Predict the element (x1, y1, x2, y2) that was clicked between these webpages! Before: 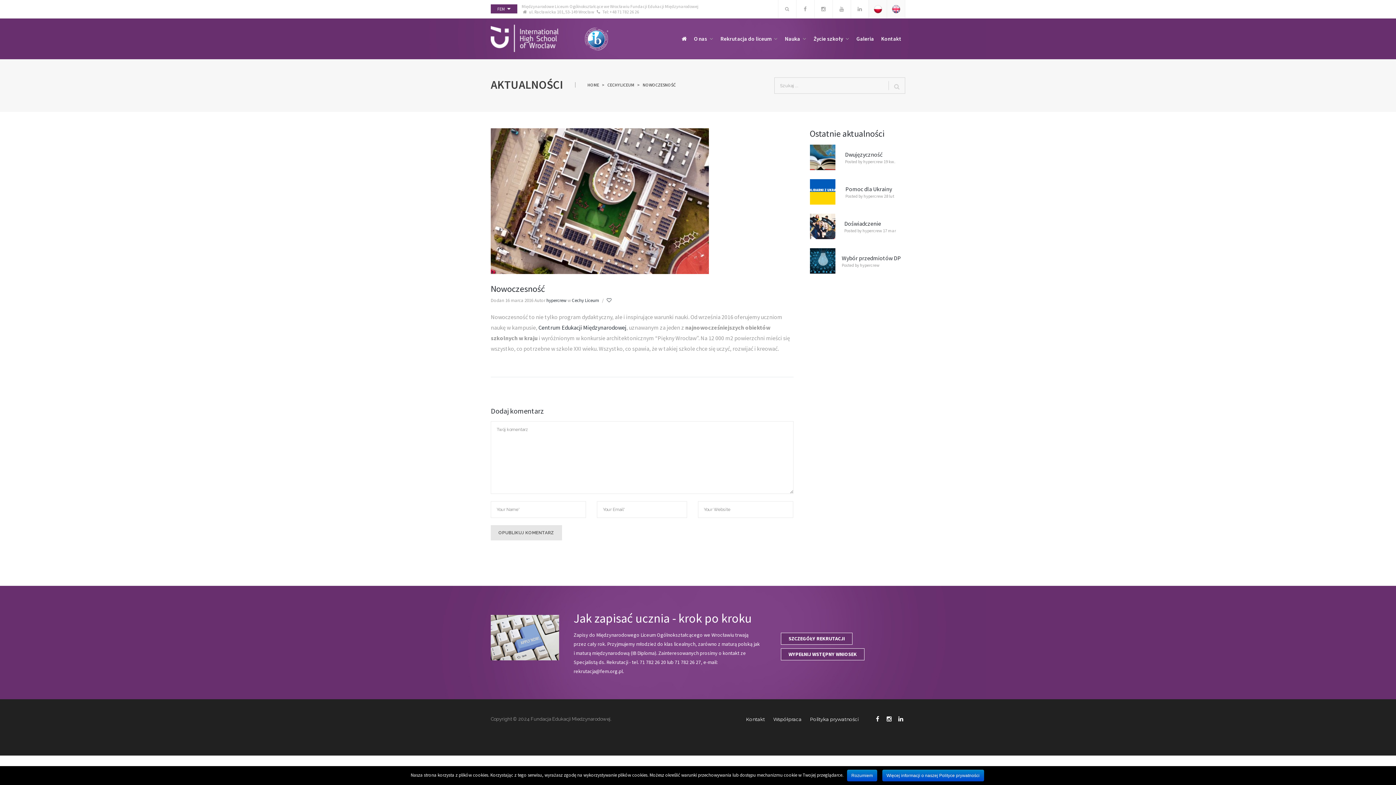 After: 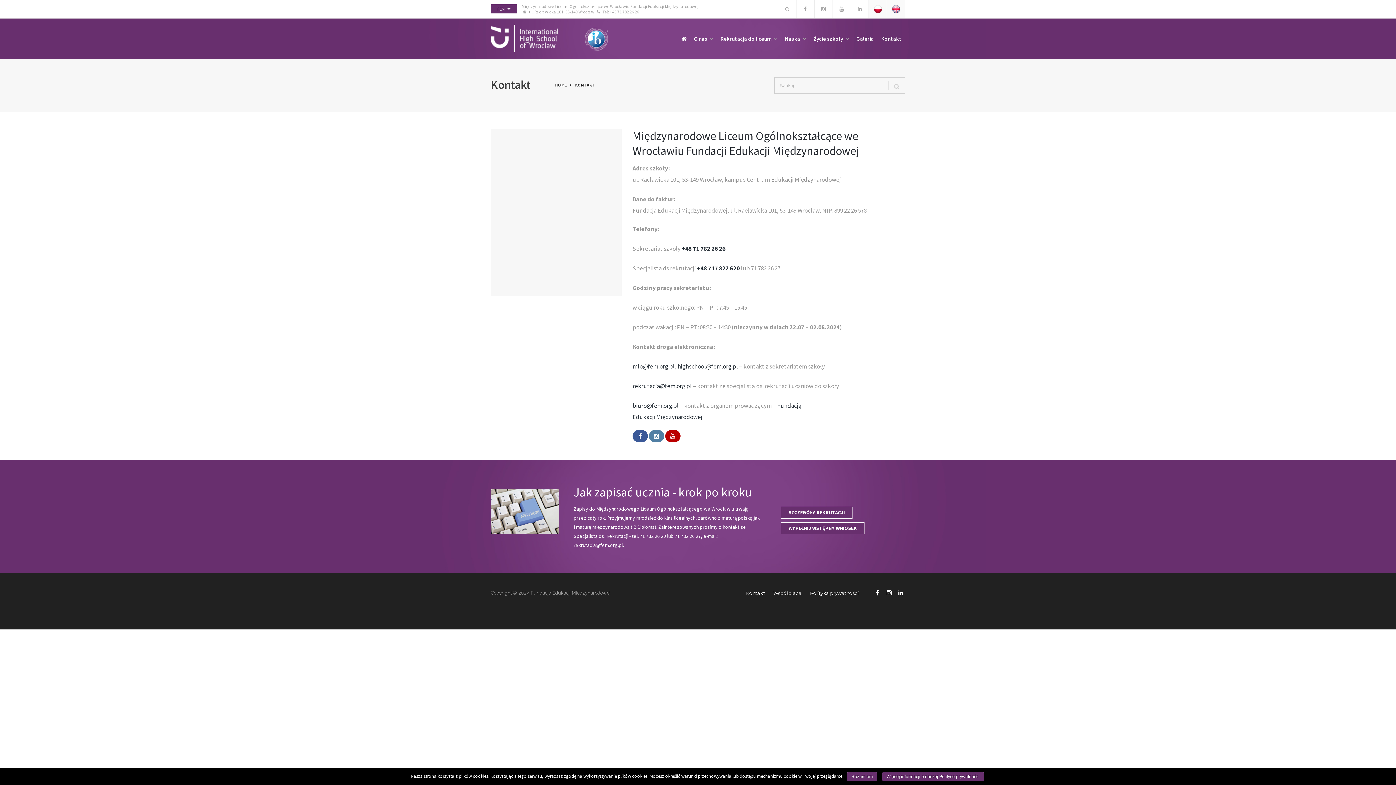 Action: bbox: (742, 716, 768, 722) label: Kontakt